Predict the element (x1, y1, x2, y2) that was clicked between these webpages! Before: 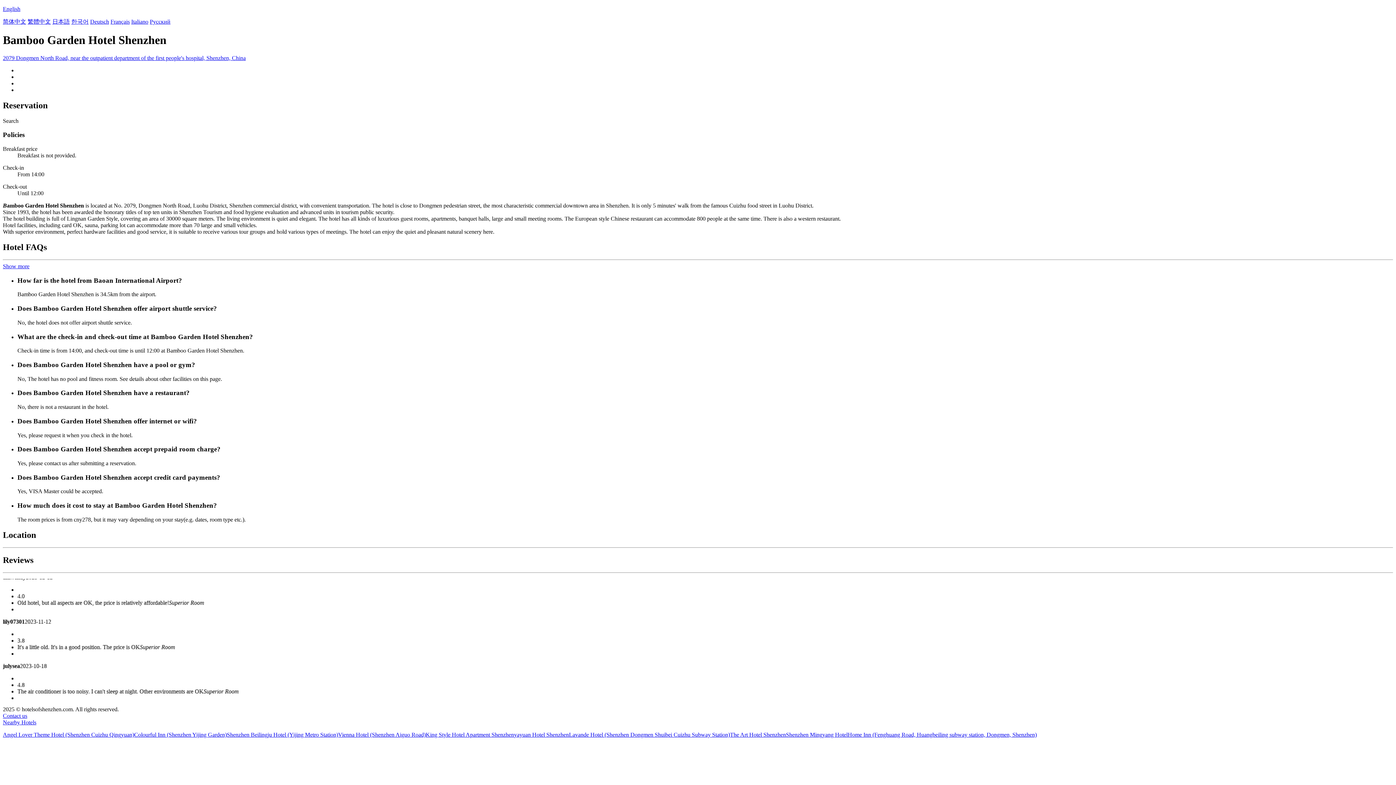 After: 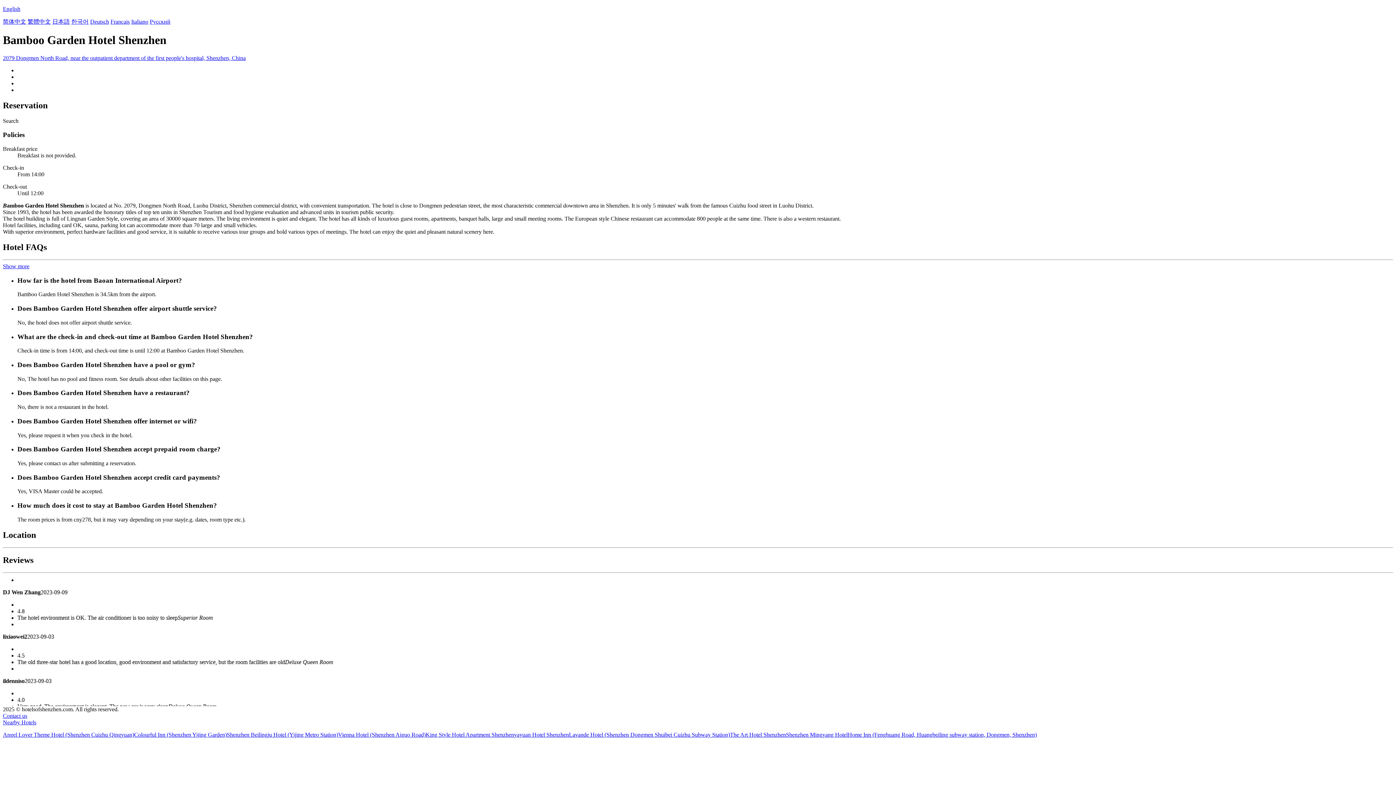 Action: bbox: (786, 731, 848, 738) label: Shenzhen Mingyang Hotel